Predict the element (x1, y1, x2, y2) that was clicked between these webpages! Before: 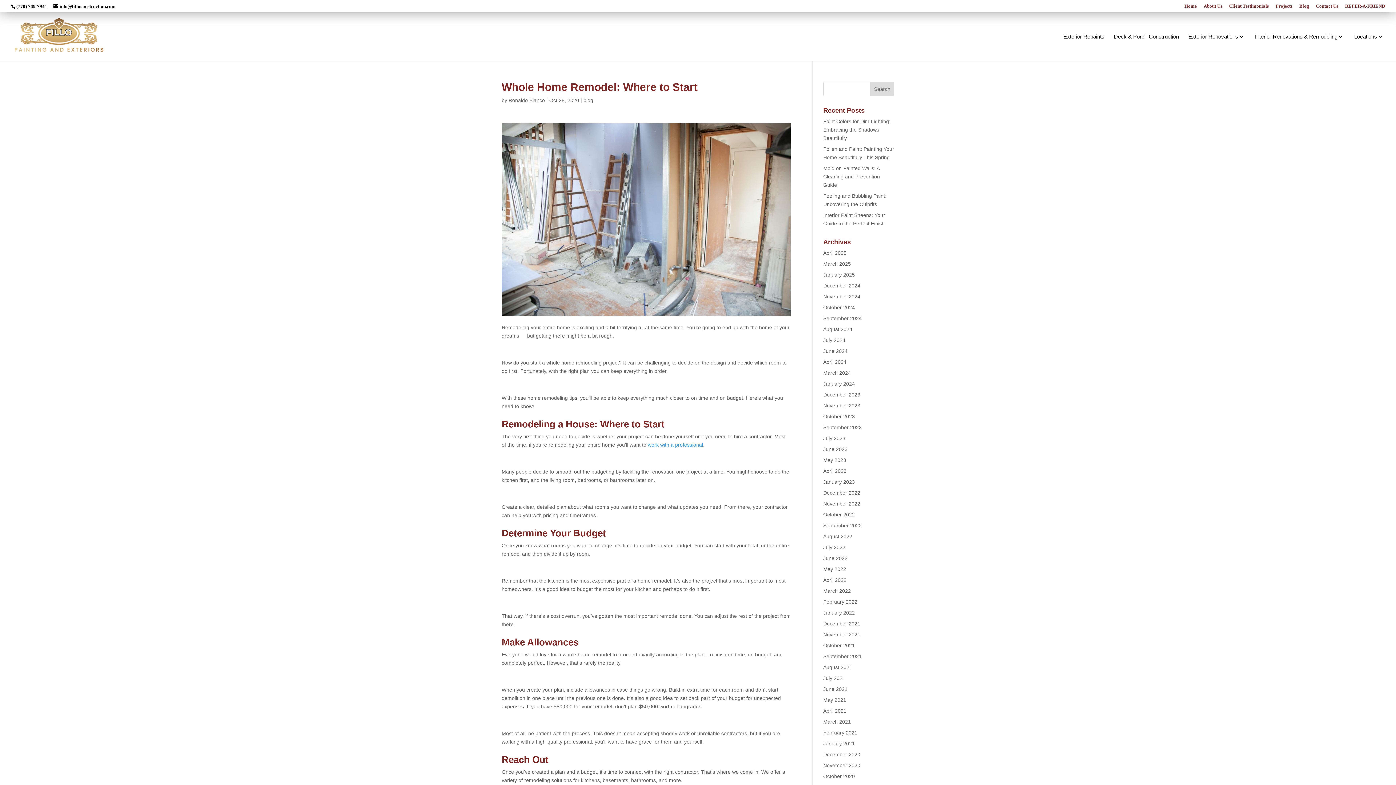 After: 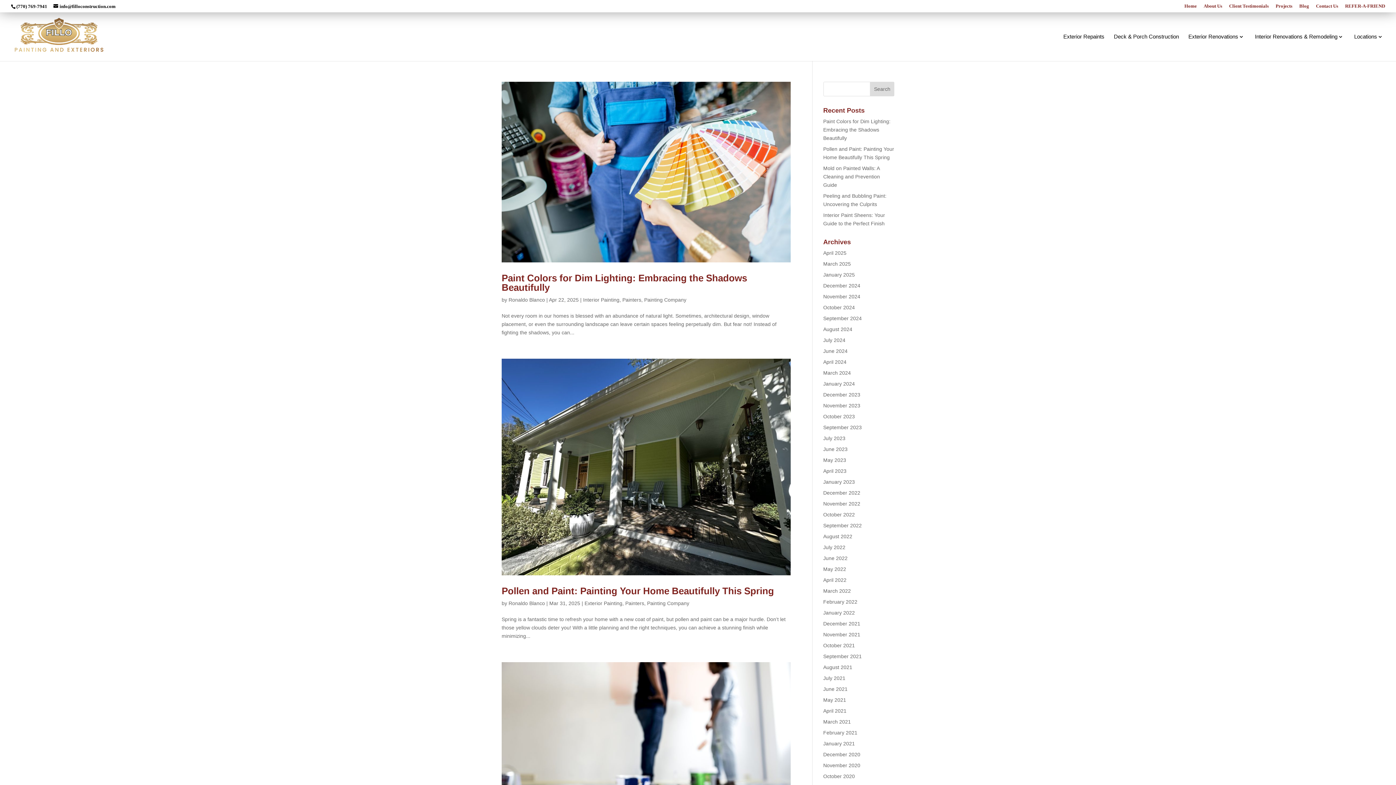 Action: label: Ronaldo Blanco bbox: (508, 97, 545, 103)